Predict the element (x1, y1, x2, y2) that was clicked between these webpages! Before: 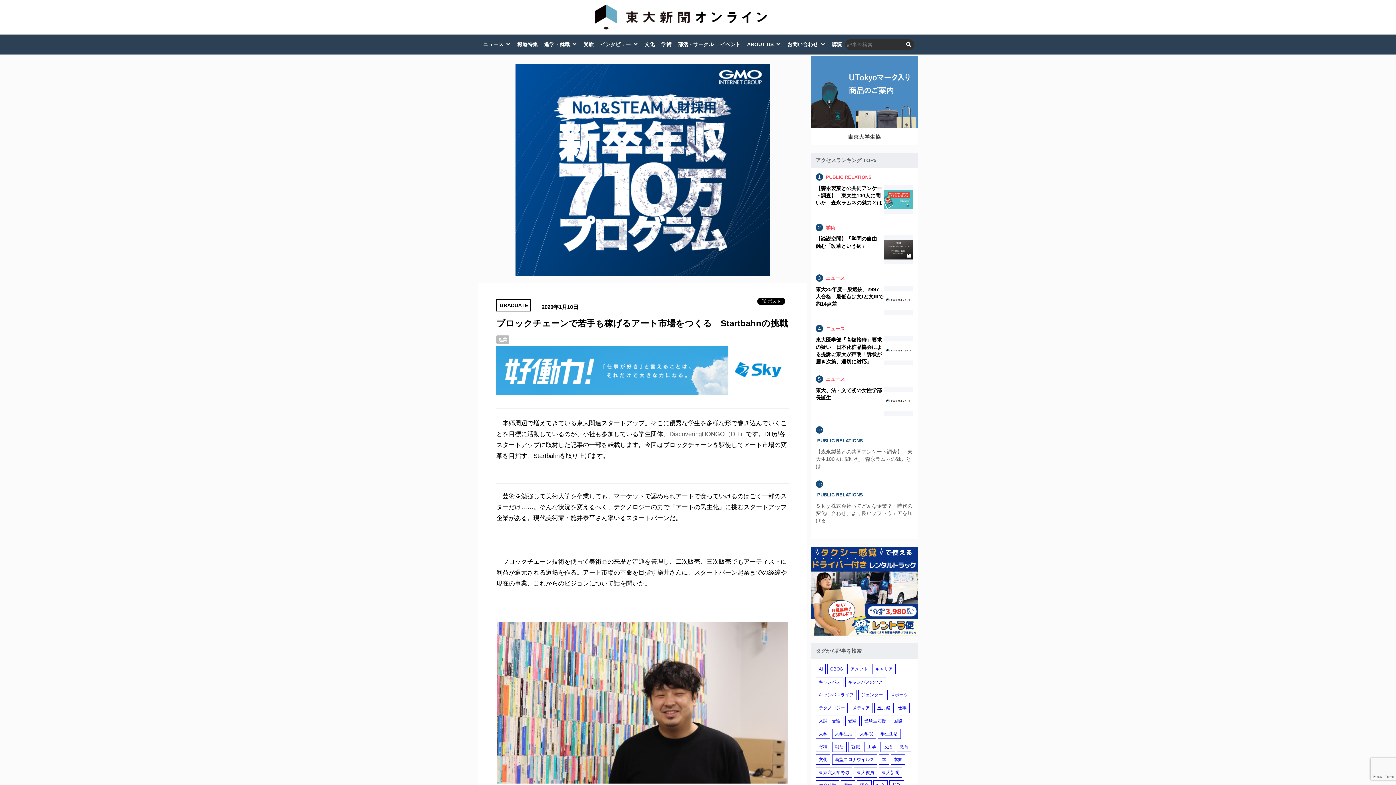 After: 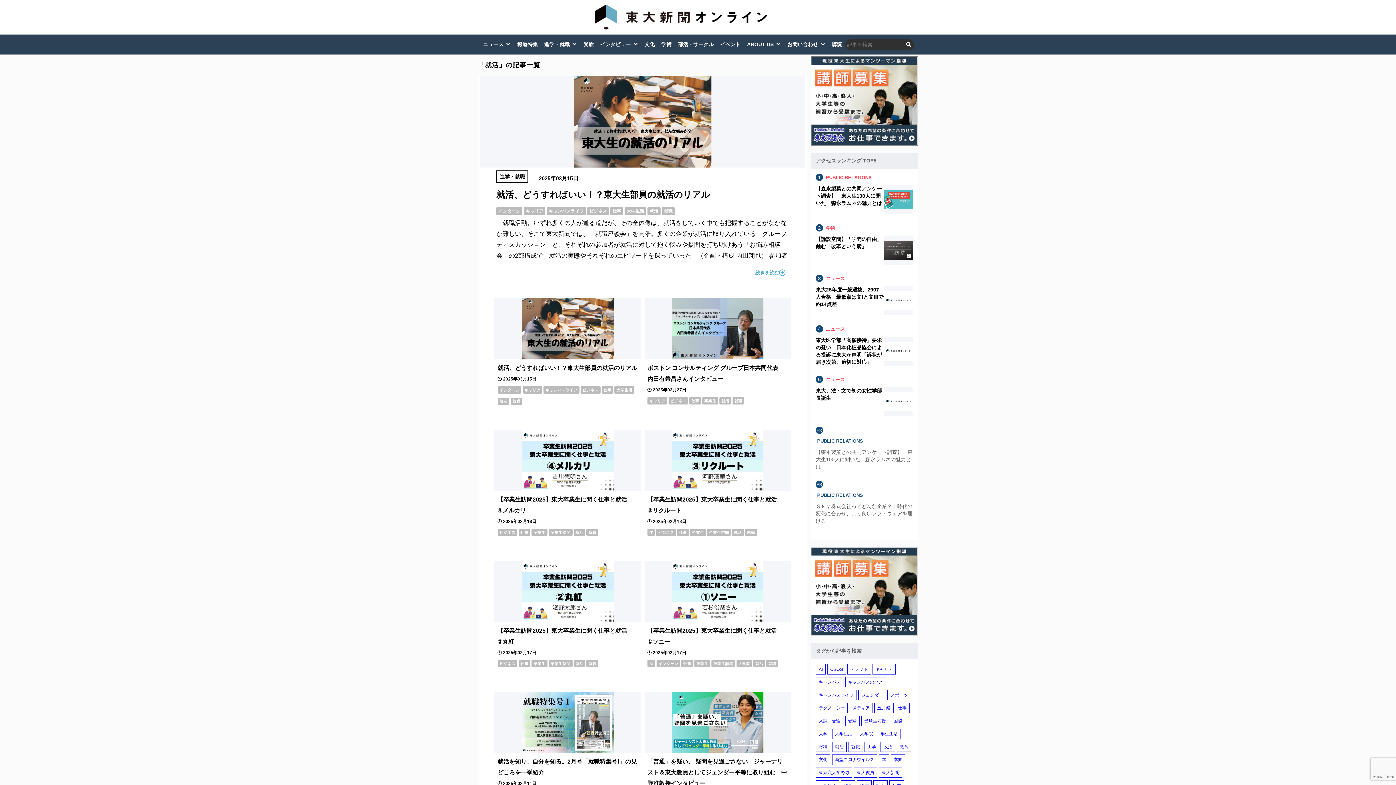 Action: bbox: (832, 742, 846, 752) label: 就活